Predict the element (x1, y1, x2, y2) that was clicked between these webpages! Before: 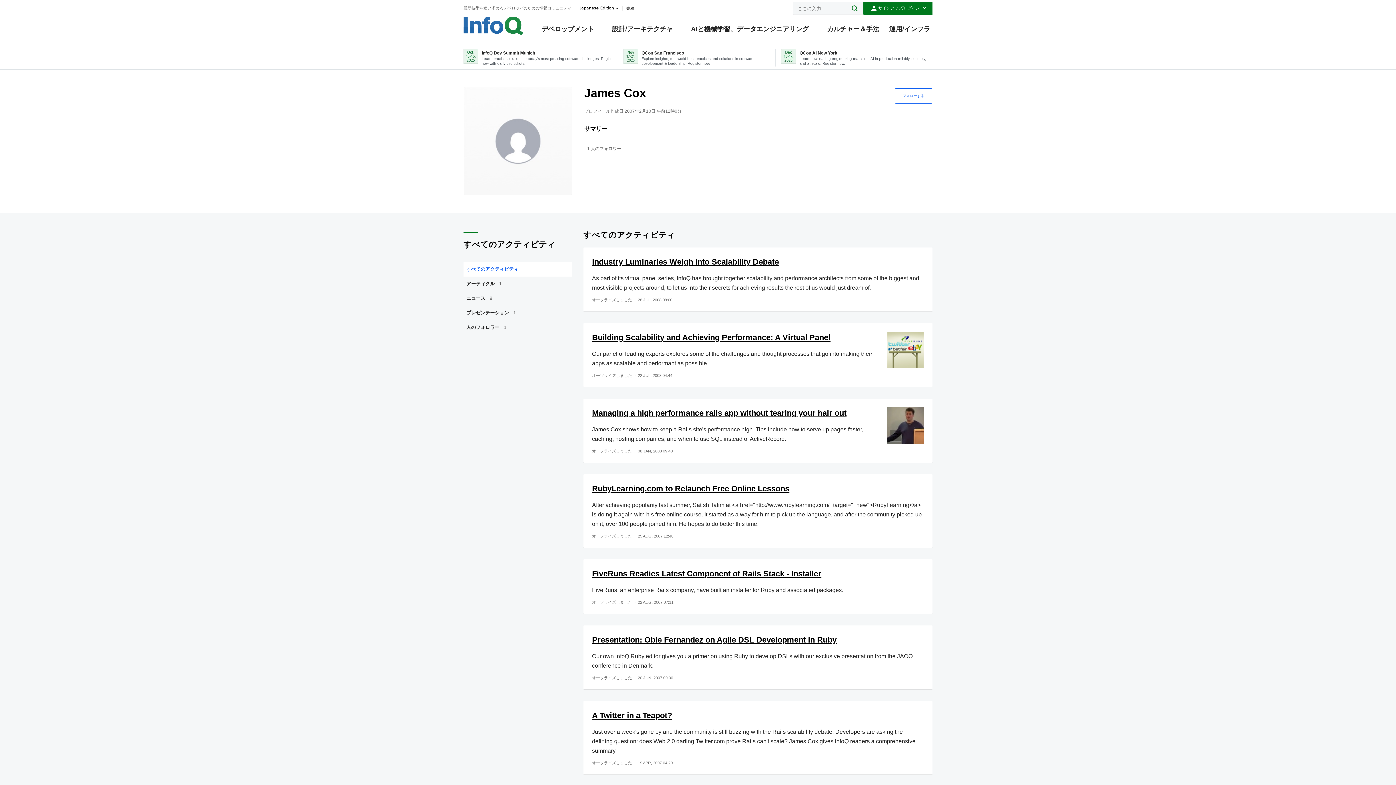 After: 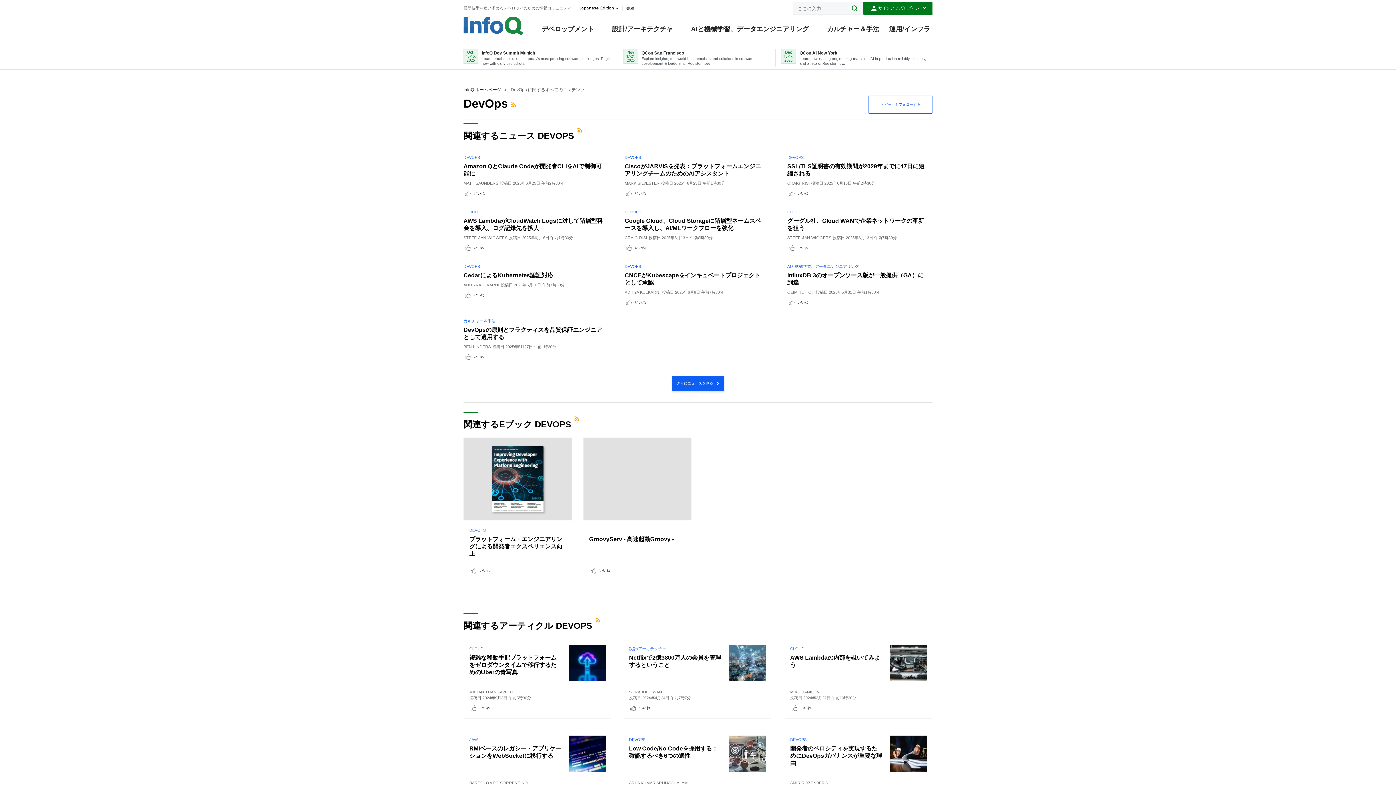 Action: label: 運用/インフラ bbox: (889, 21, 930, 45)